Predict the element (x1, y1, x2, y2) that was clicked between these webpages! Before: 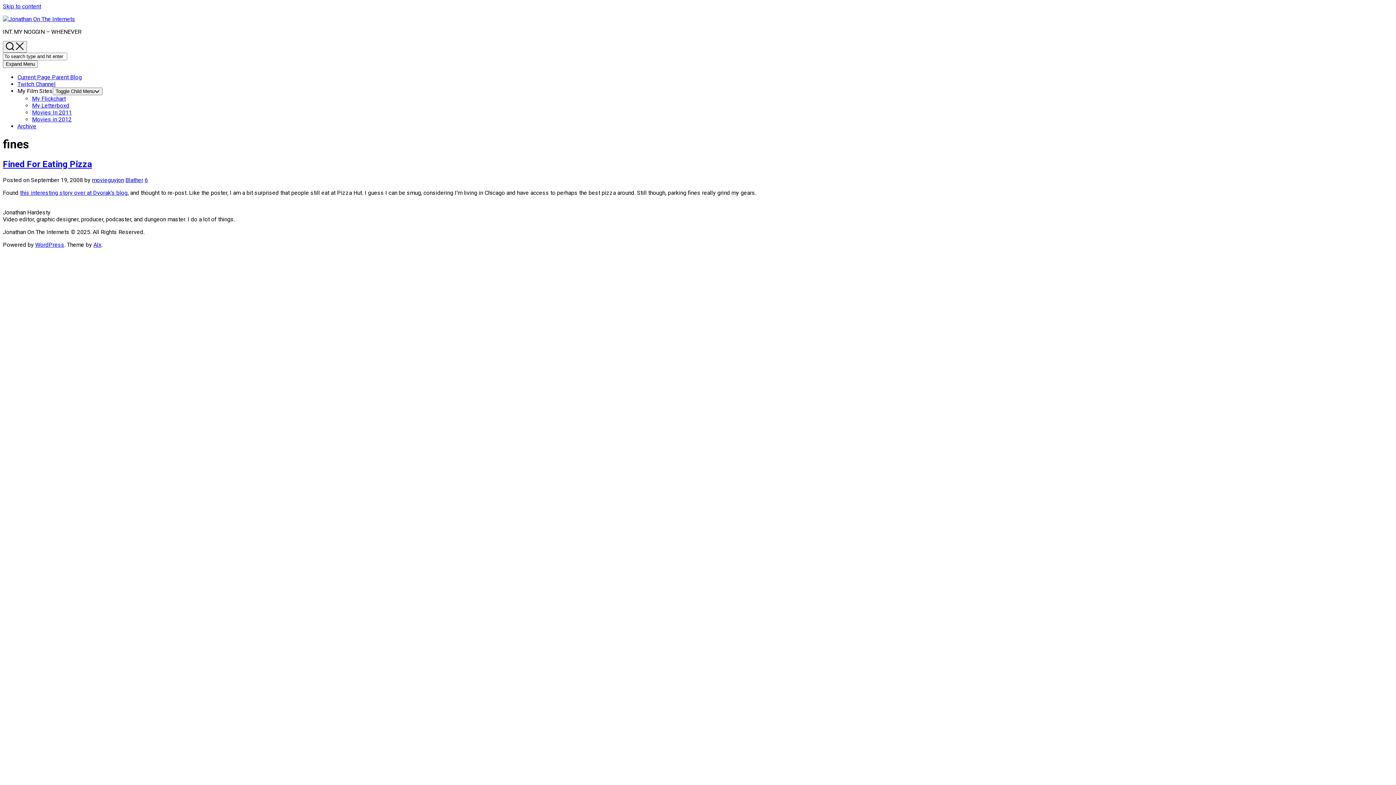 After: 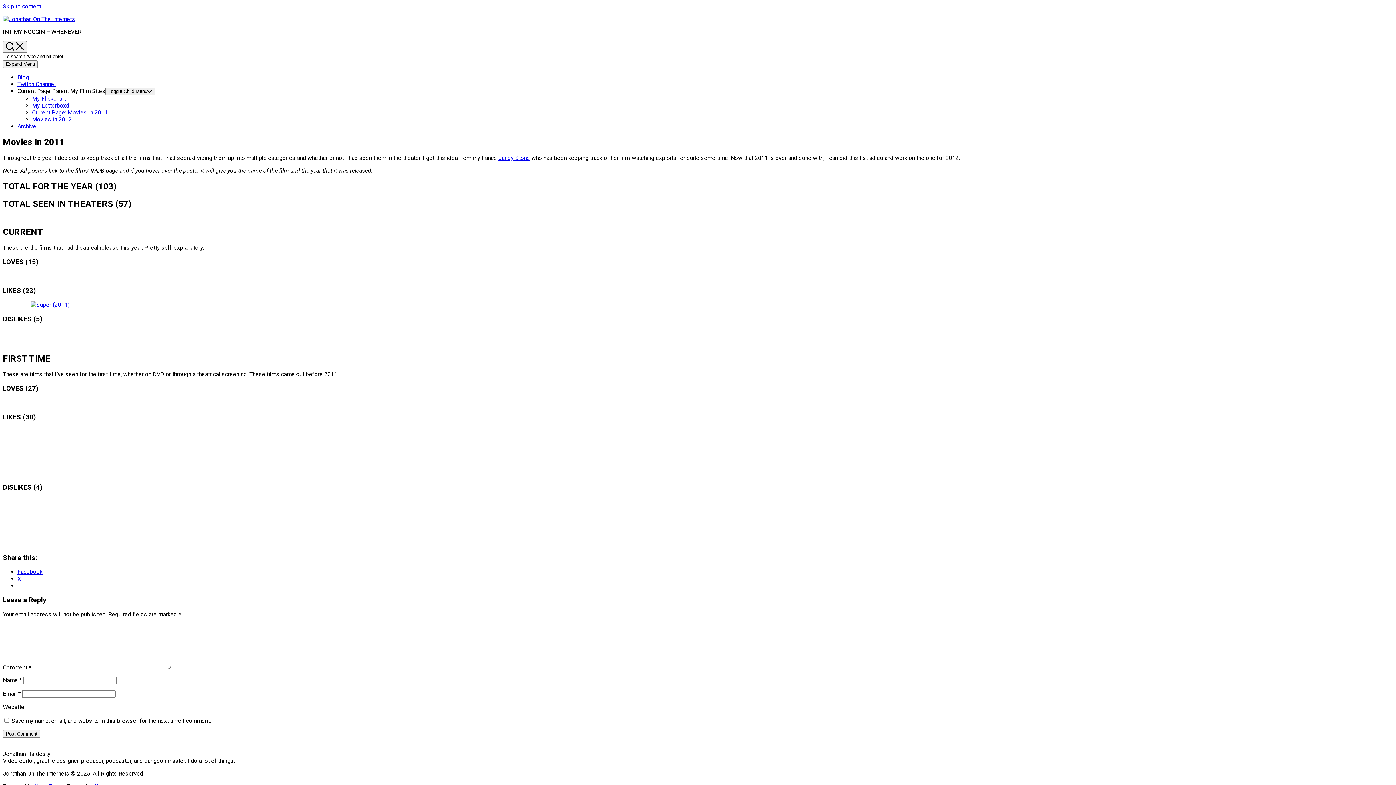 Action: bbox: (32, 109, 72, 116) label: Movies In 2011